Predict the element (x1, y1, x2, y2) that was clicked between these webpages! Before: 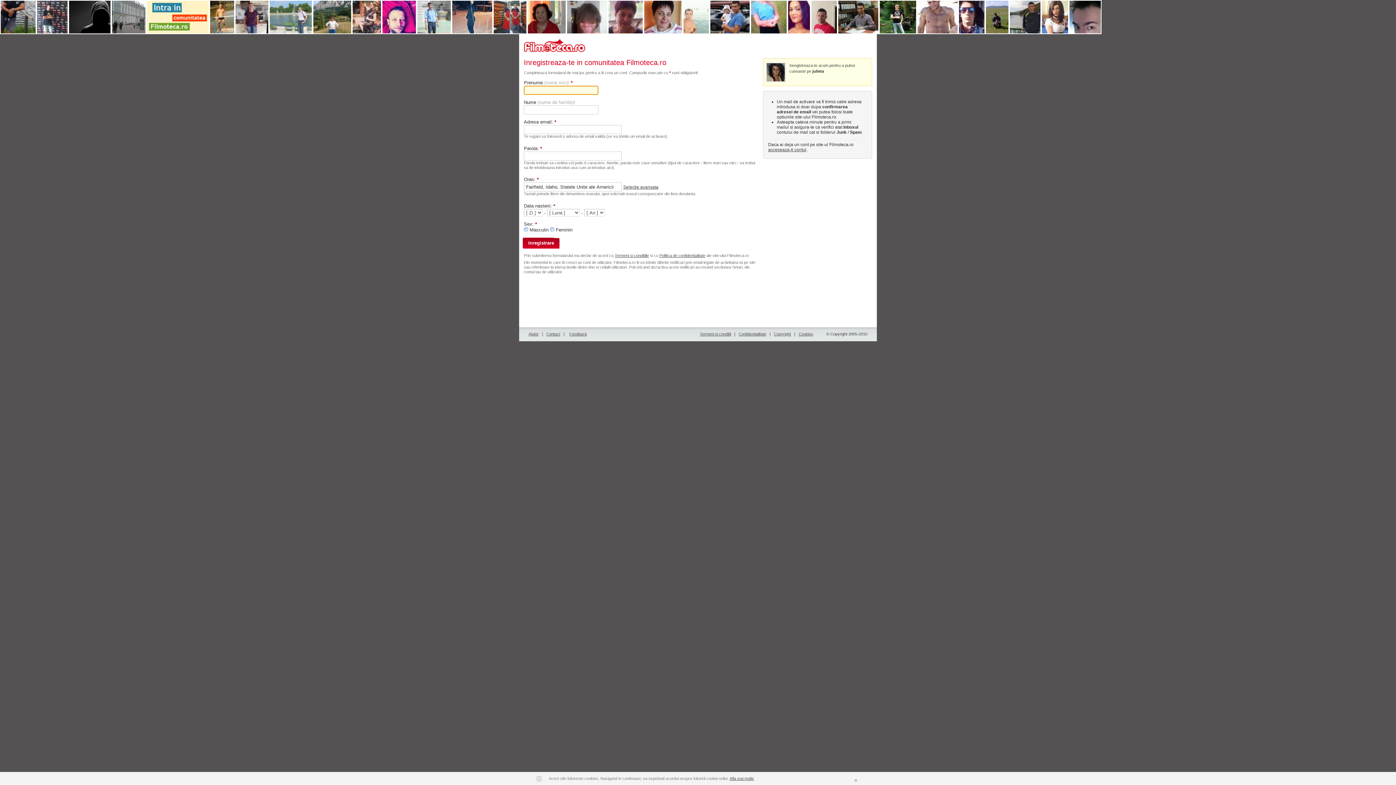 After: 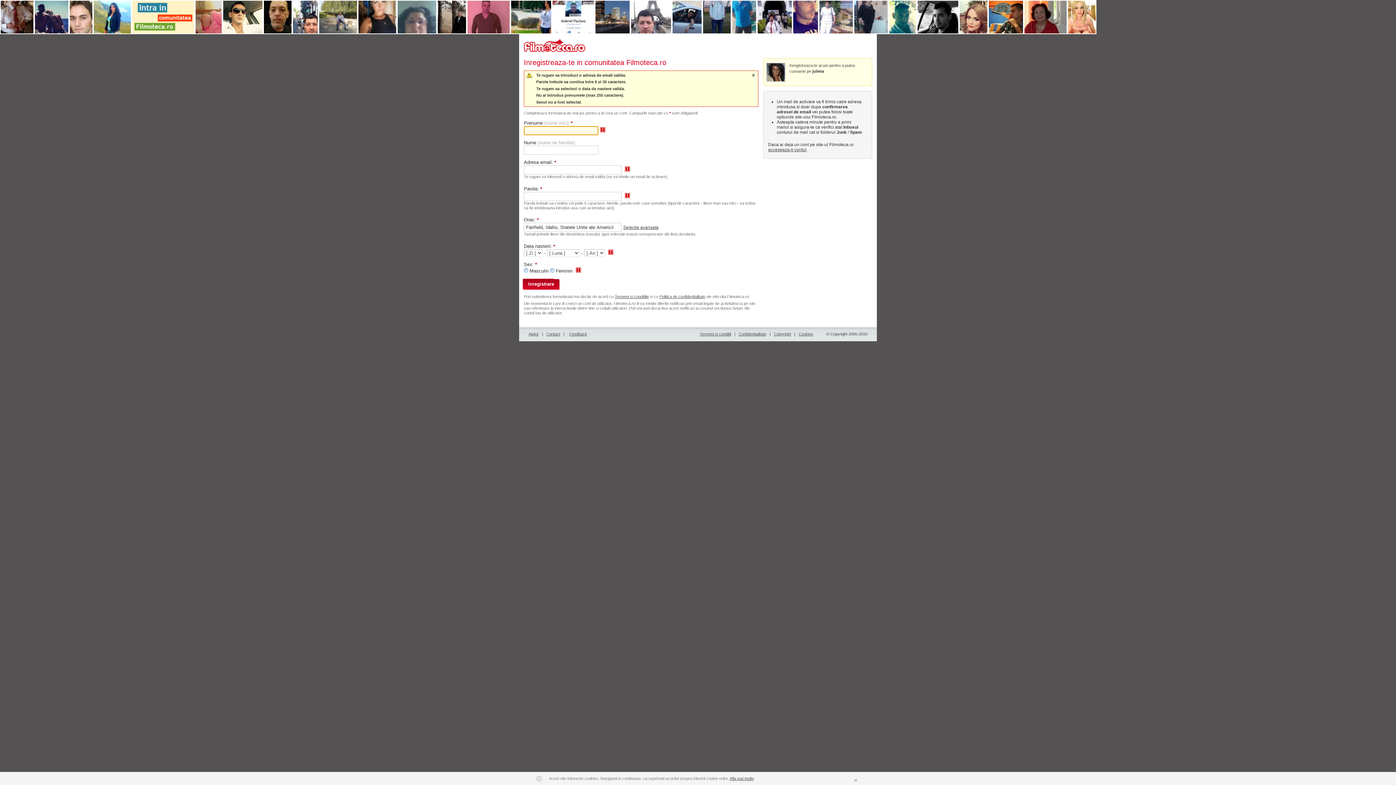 Action: bbox: (524, 238, 559, 248) label: Inregistrare